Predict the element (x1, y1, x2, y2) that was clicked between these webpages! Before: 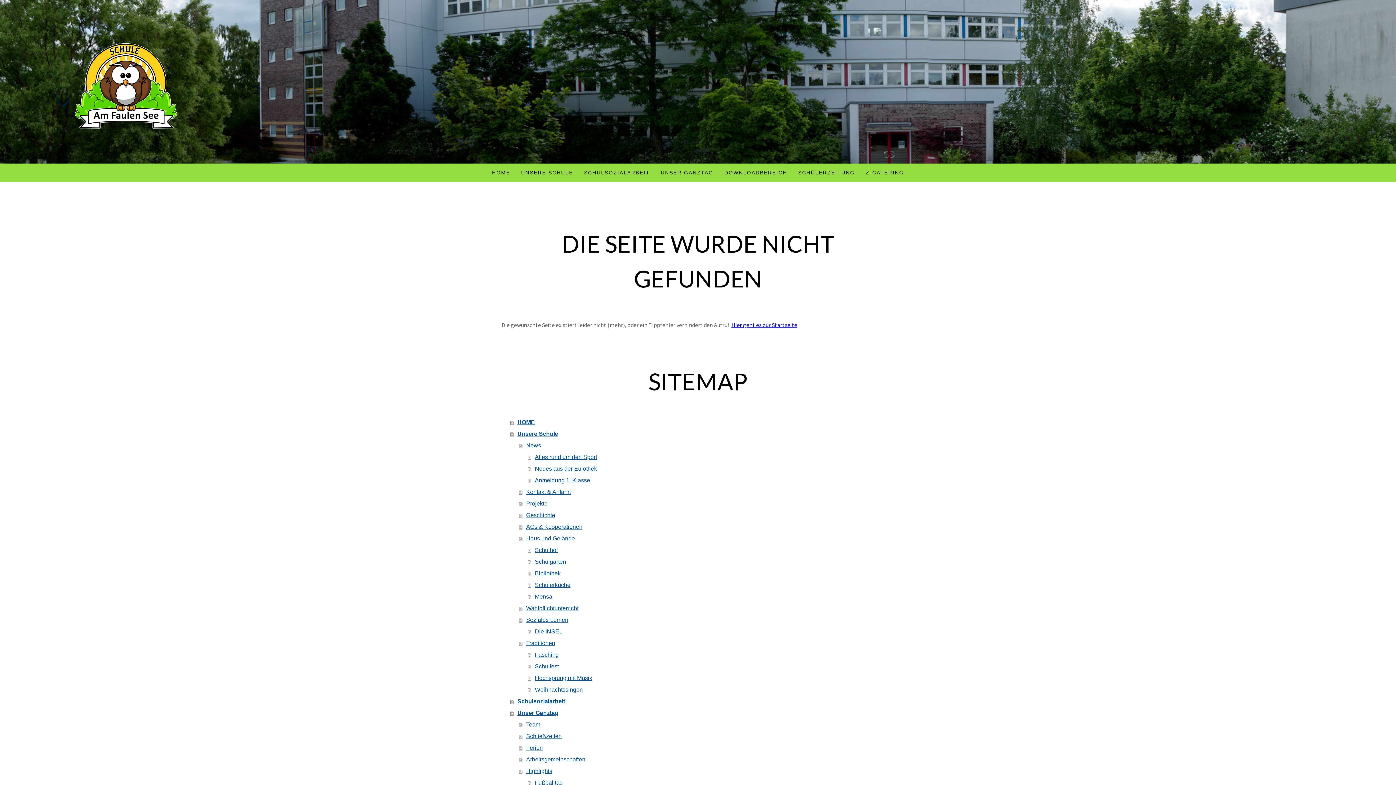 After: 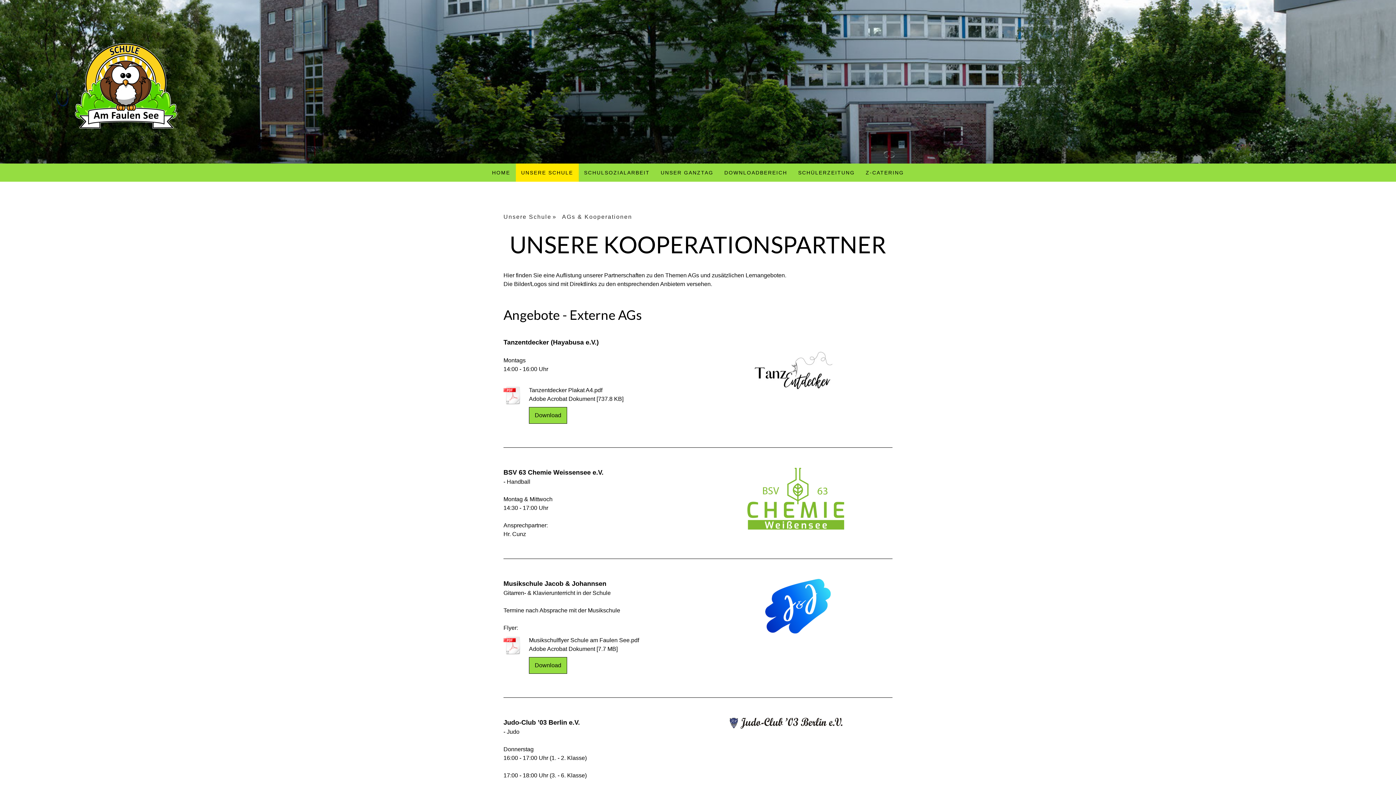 Action: label: AGs & Kooperationen bbox: (519, 521, 894, 532)